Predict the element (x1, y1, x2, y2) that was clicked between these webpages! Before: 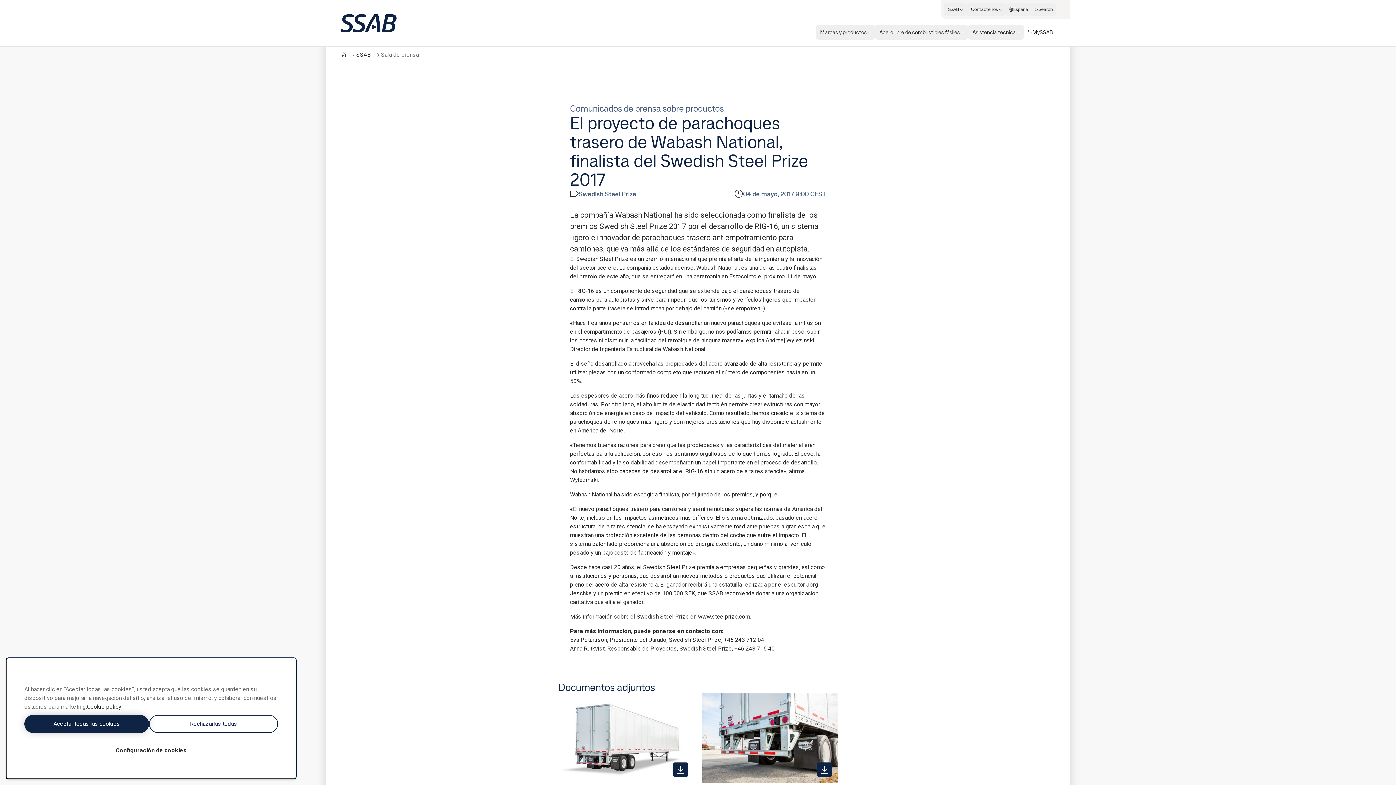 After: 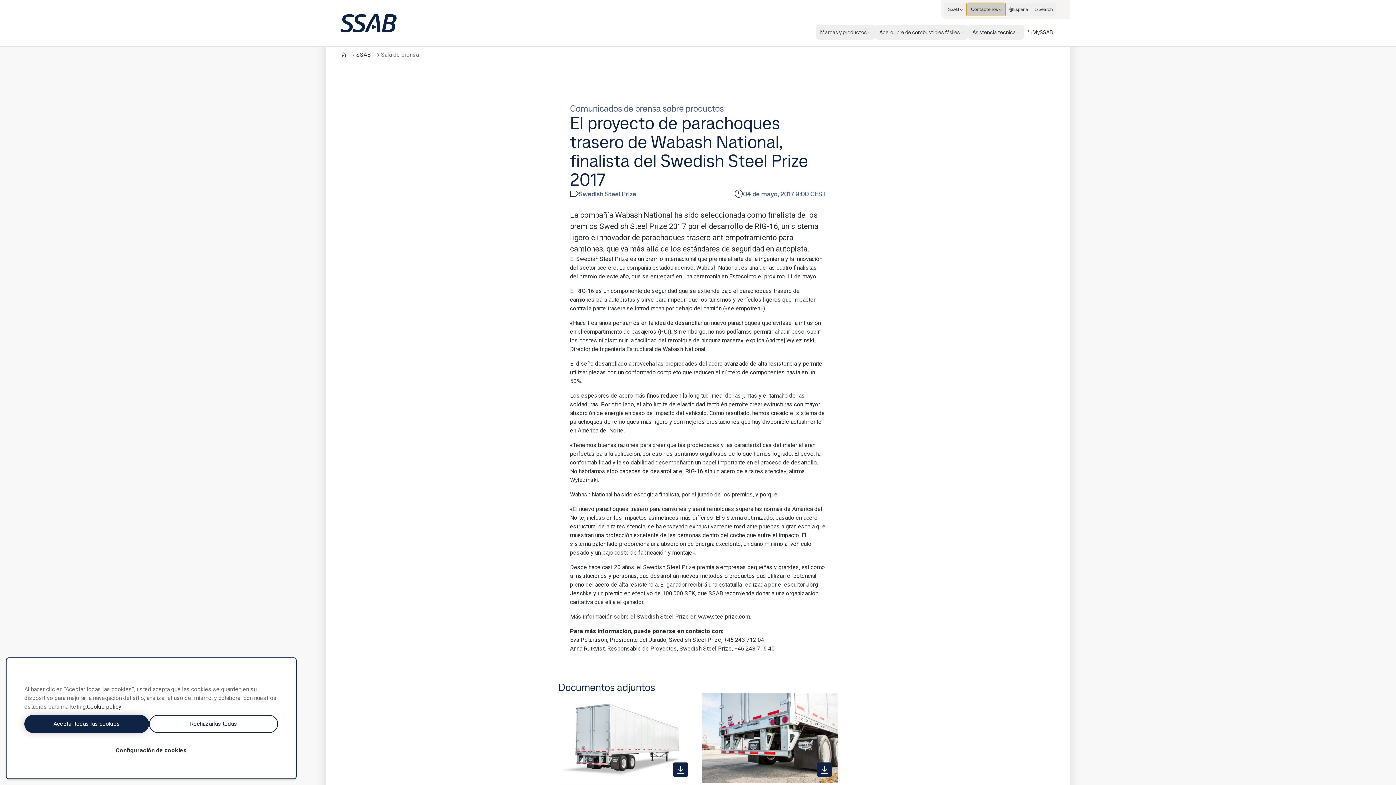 Action: bbox: (966, 2, 1005, 16) label: Contáctenos